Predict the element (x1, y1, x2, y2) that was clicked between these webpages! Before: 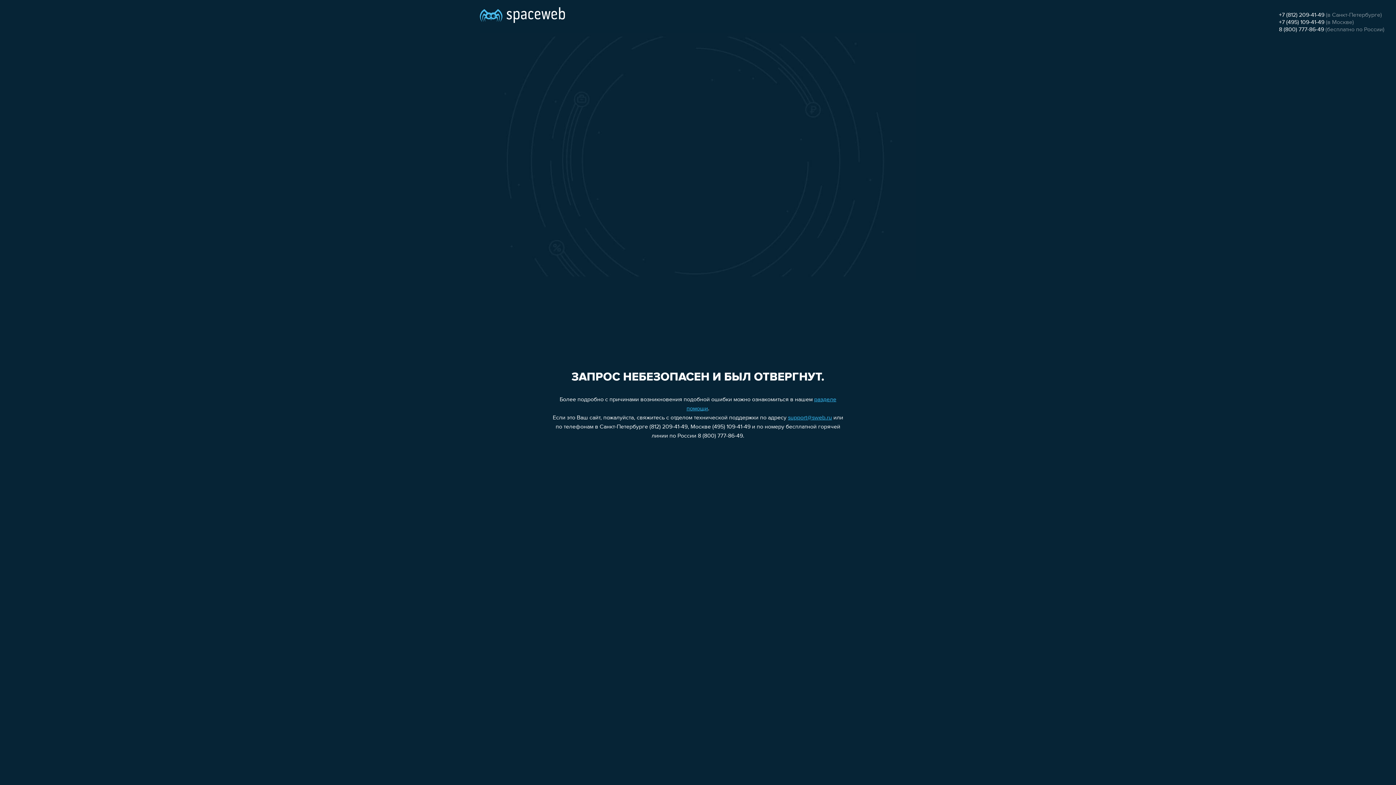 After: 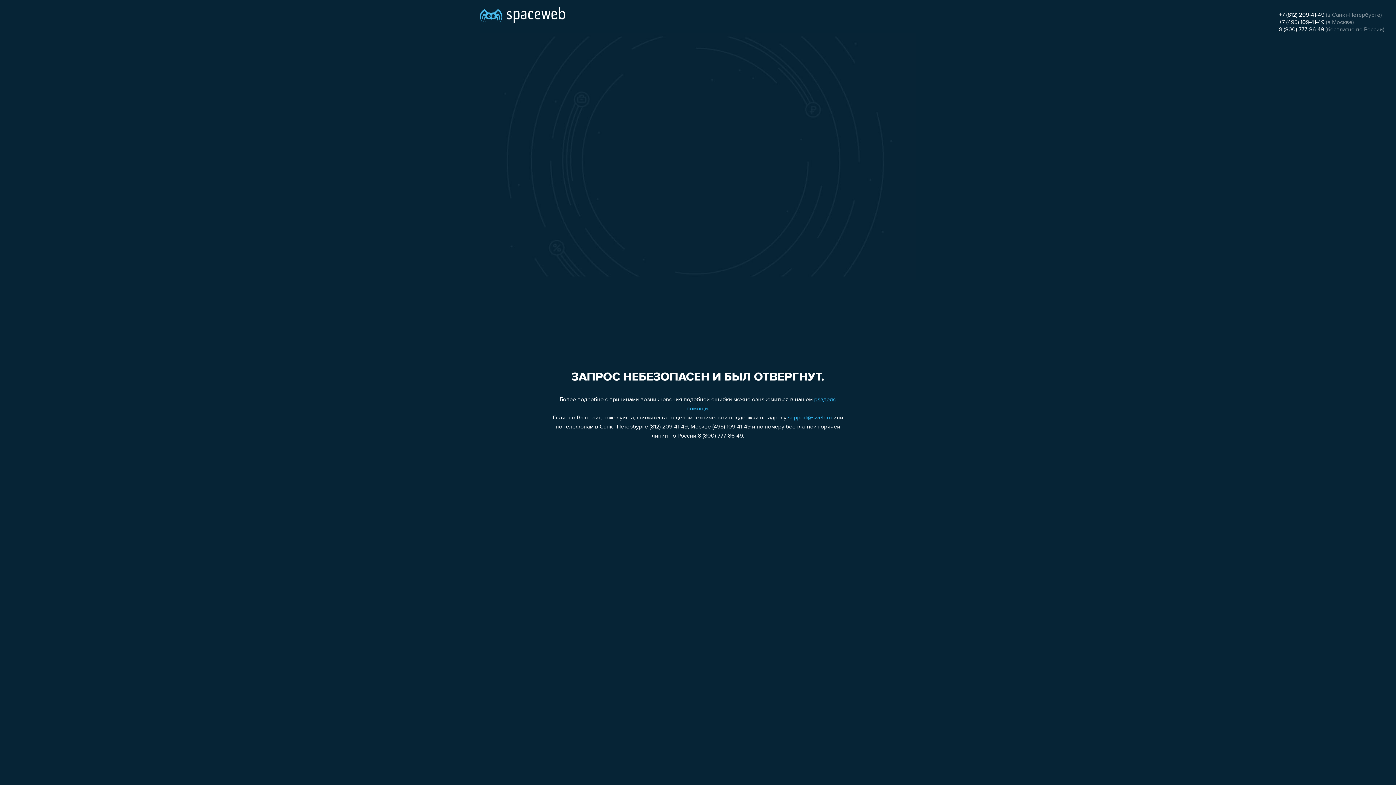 Action: bbox: (1279, 26, 1324, 32) label: 8 (800) 777-86-49